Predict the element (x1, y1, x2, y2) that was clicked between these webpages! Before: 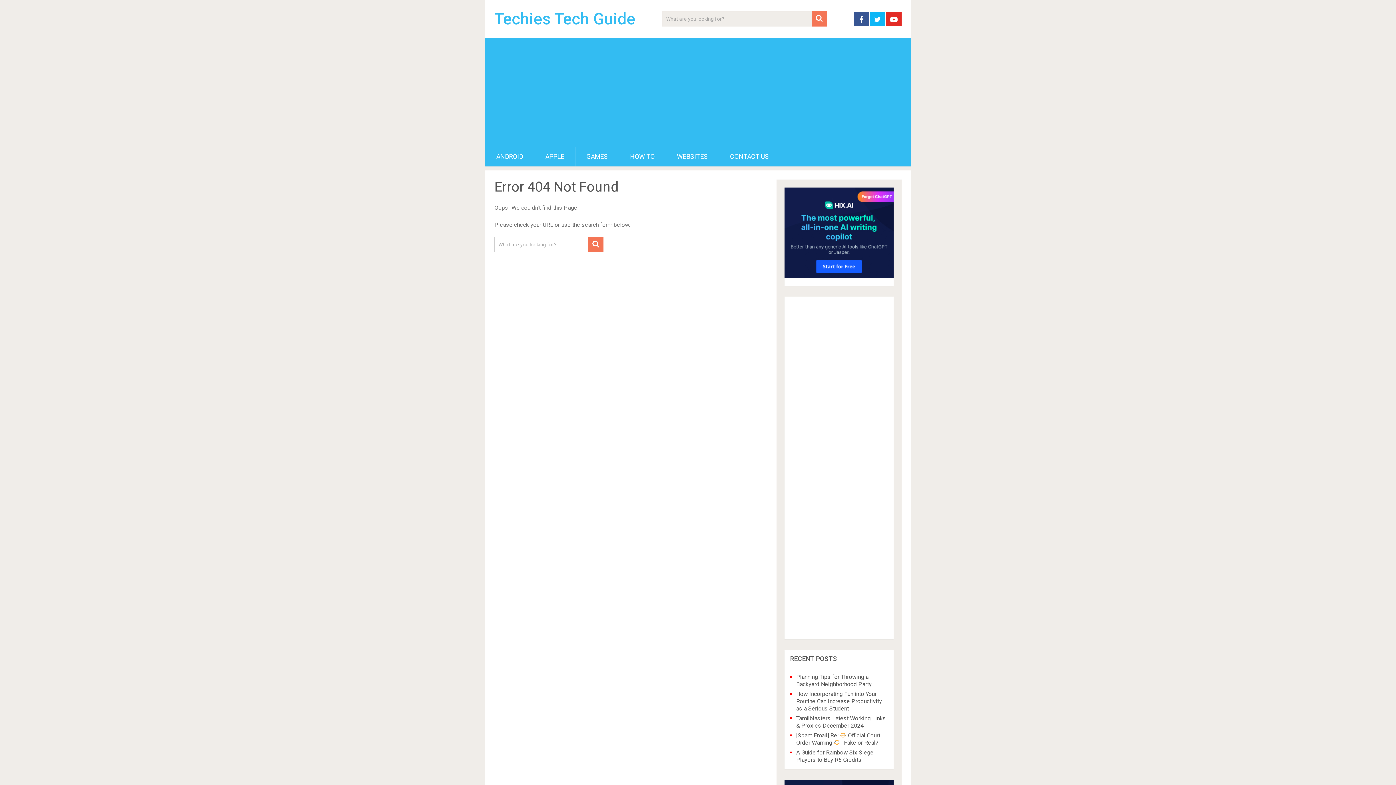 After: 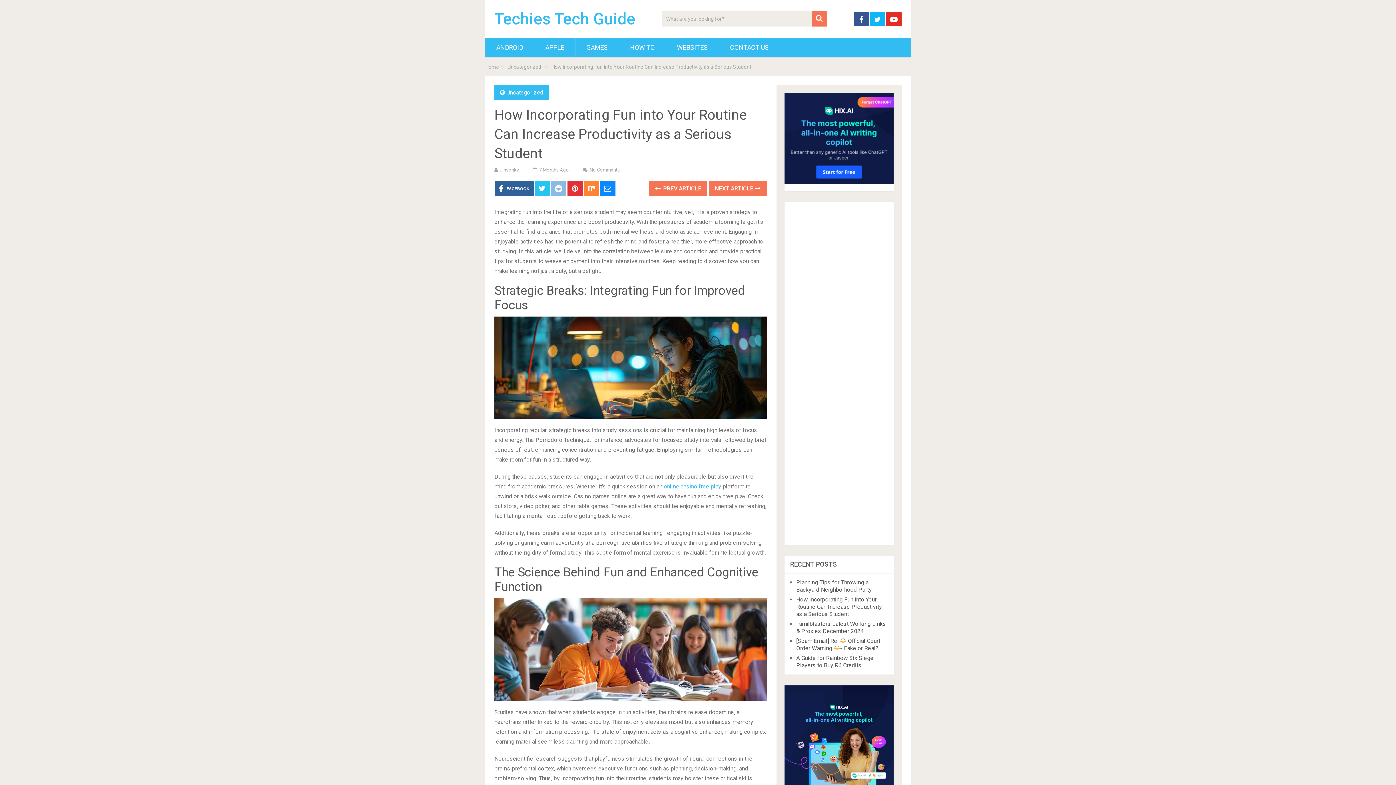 Action: bbox: (796, 690, 882, 712) label: How Incorporating Fun into Your Routine Can Increase Productivity as a Serious Student